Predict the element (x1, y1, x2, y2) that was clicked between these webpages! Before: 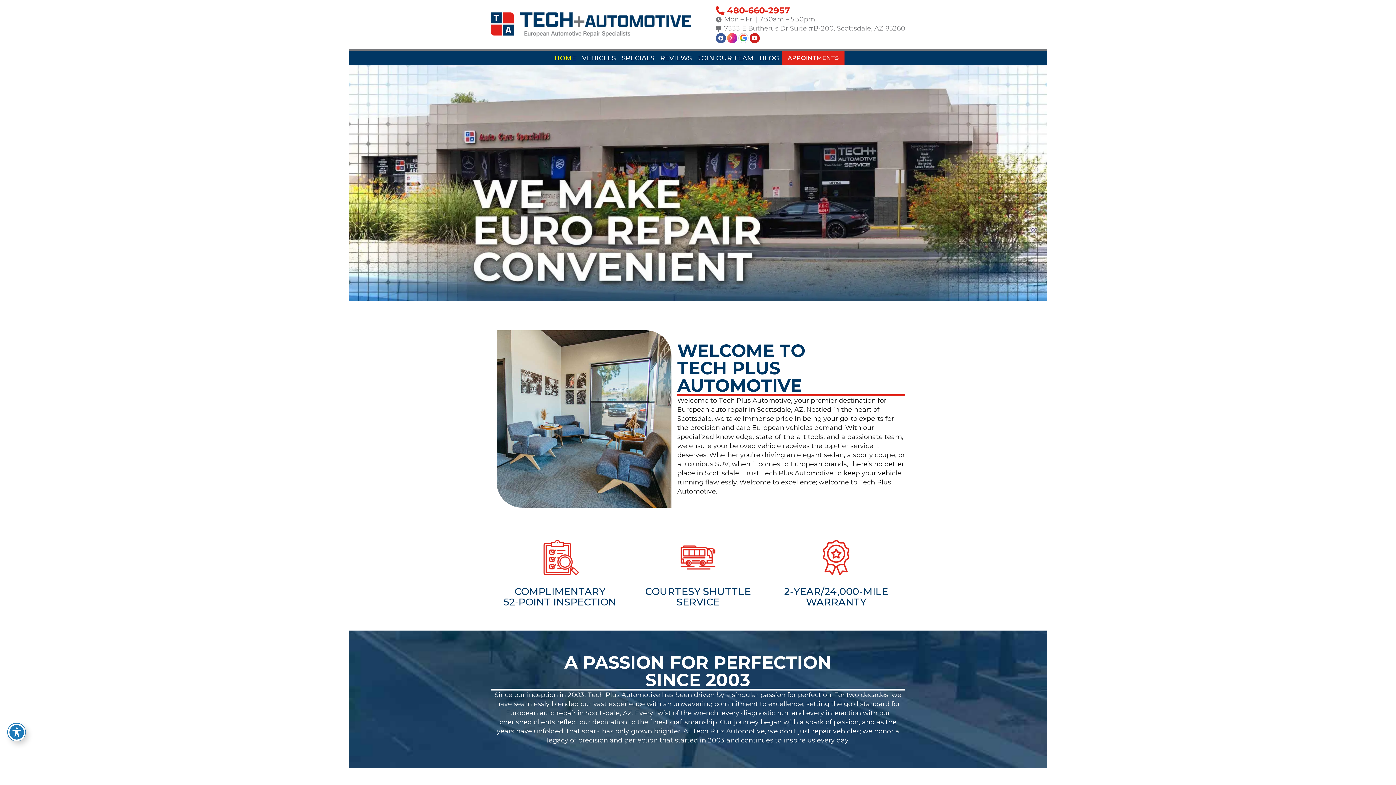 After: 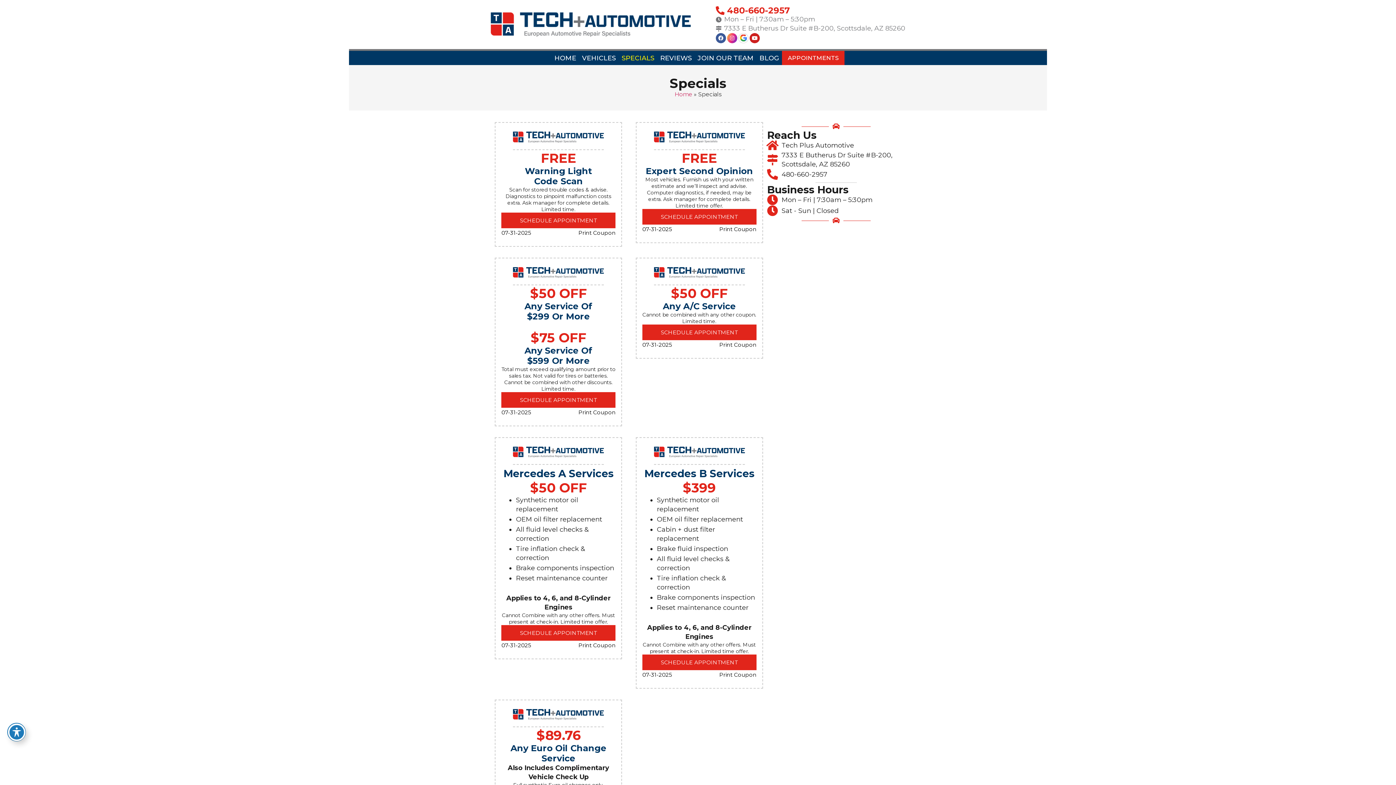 Action: bbox: (618, 51, 657, 64) label: SPECIALS